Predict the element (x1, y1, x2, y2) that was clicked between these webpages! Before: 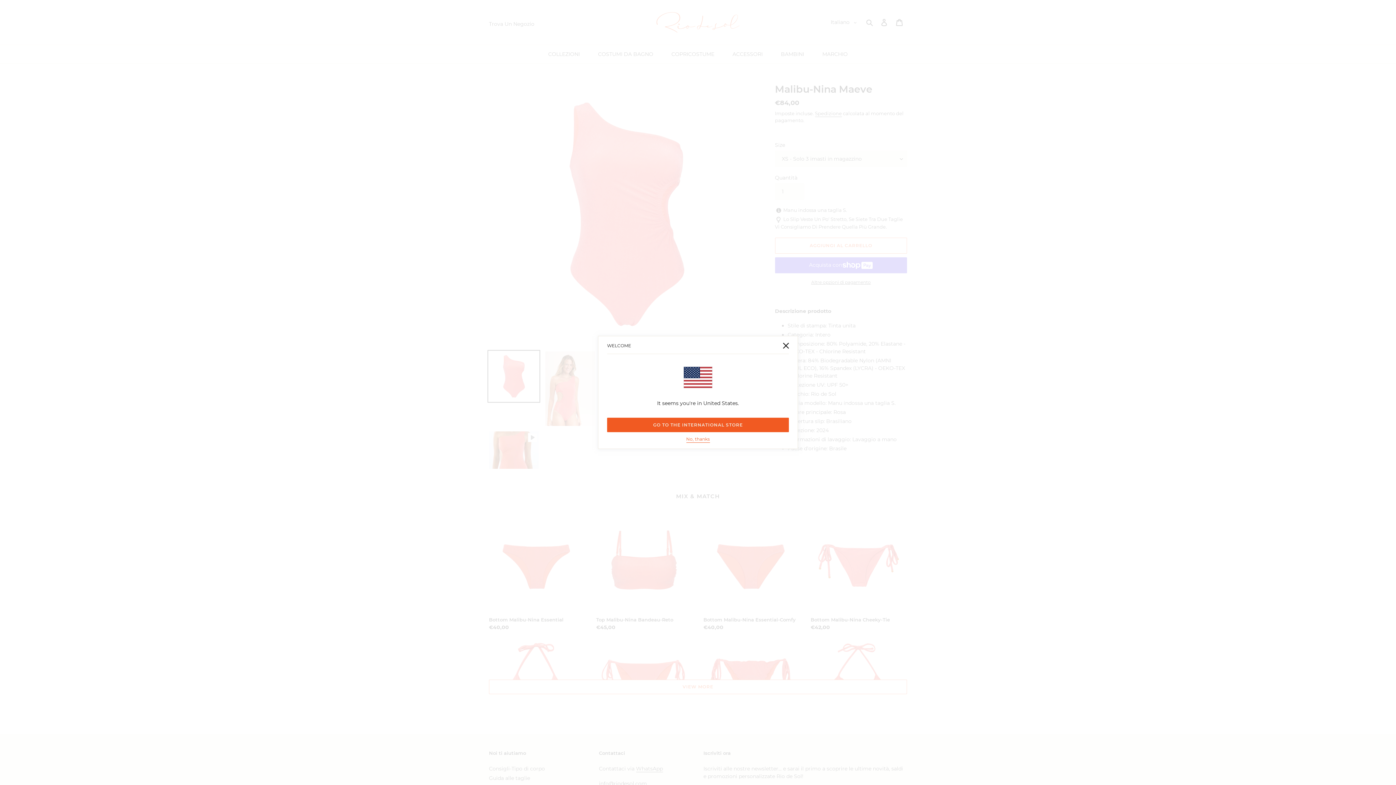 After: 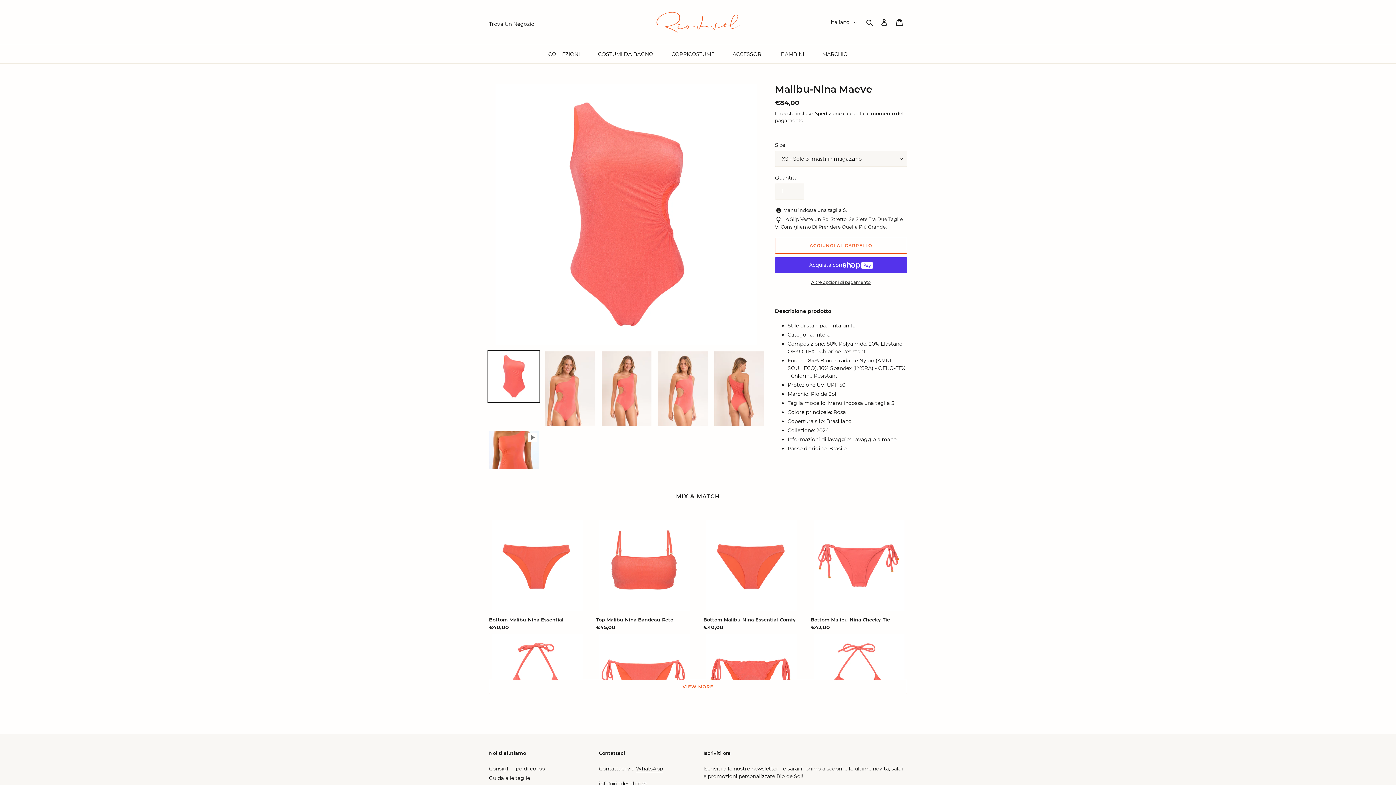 Action: bbox: (778, 337, 794, 353)